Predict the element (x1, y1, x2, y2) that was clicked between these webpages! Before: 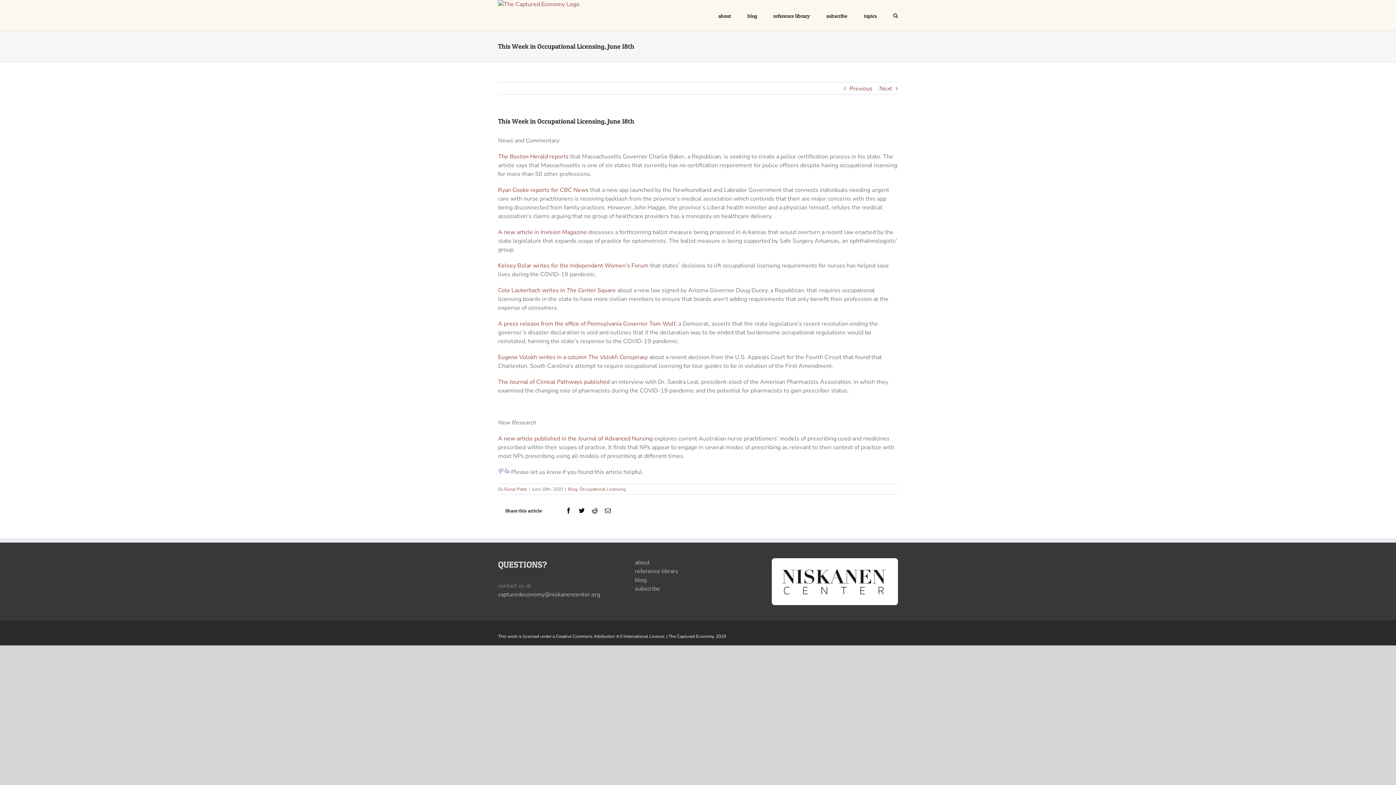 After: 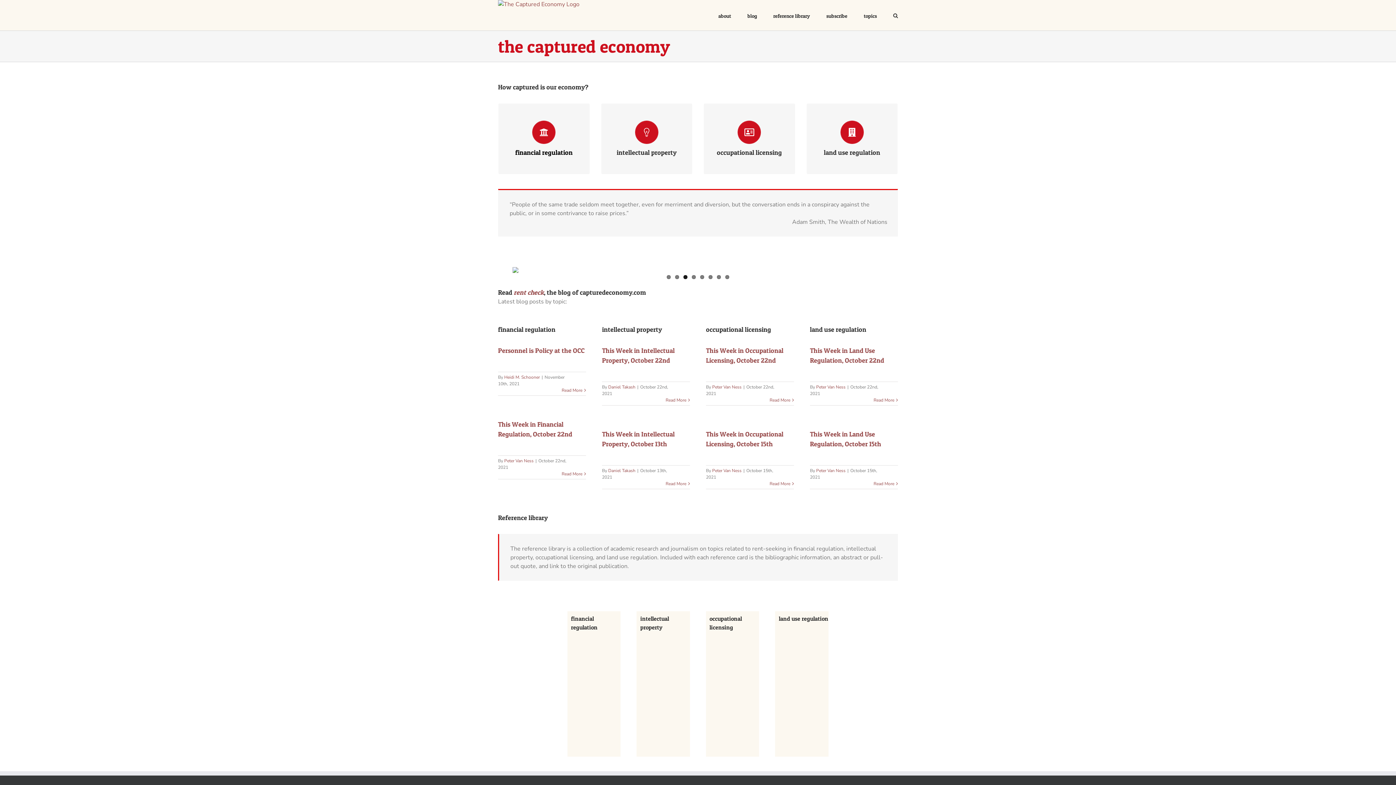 Action: bbox: (498, 0, 579, 8)